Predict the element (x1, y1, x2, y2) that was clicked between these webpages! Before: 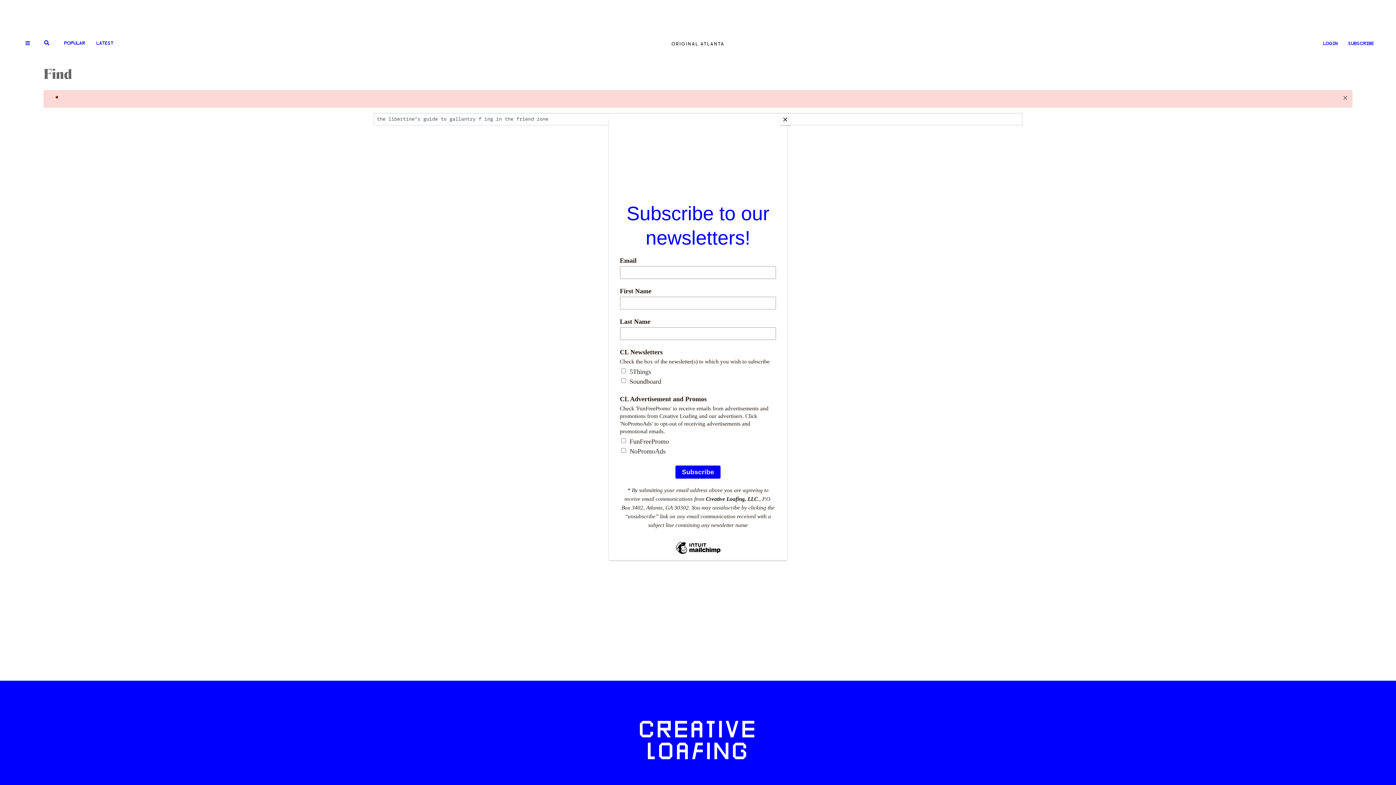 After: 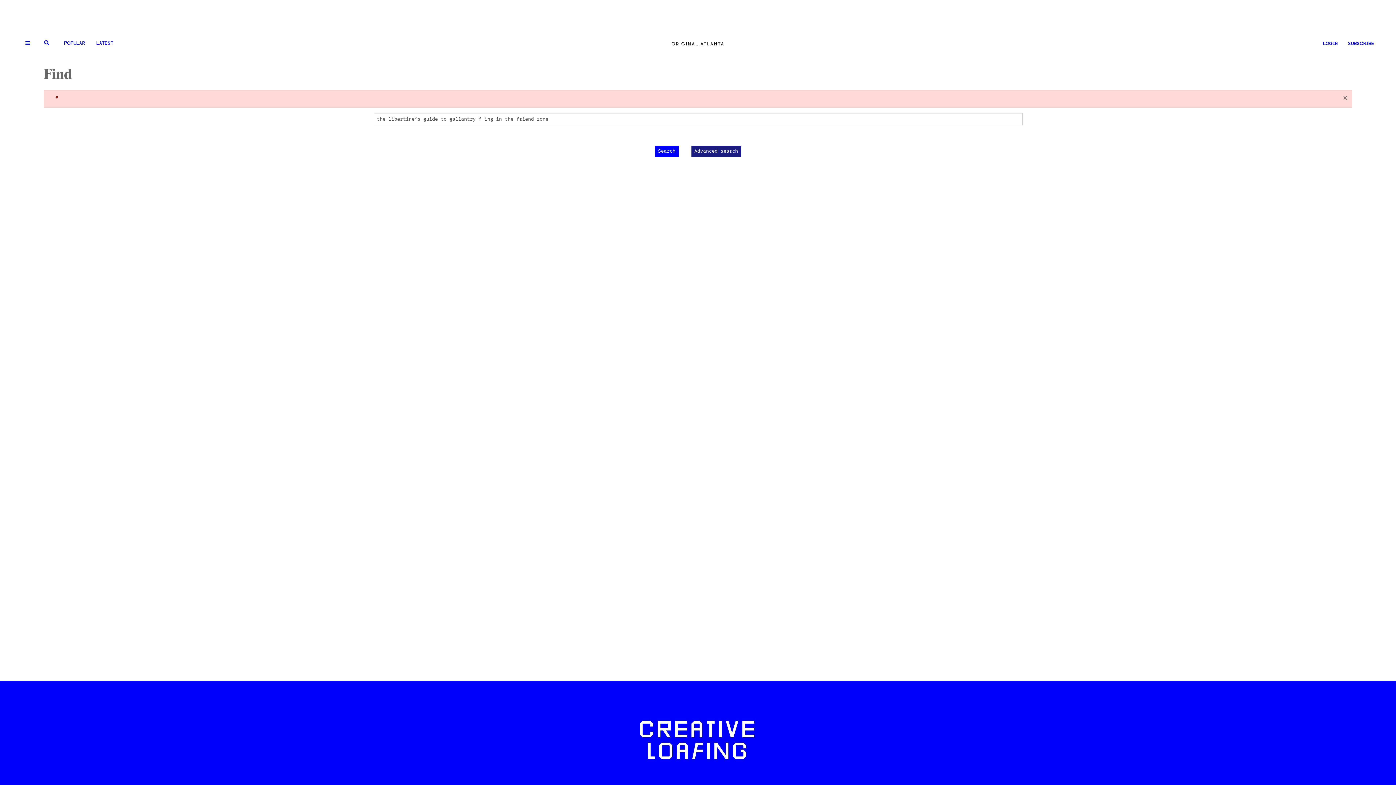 Action: bbox: (780, 114, 790, 125) label: Close